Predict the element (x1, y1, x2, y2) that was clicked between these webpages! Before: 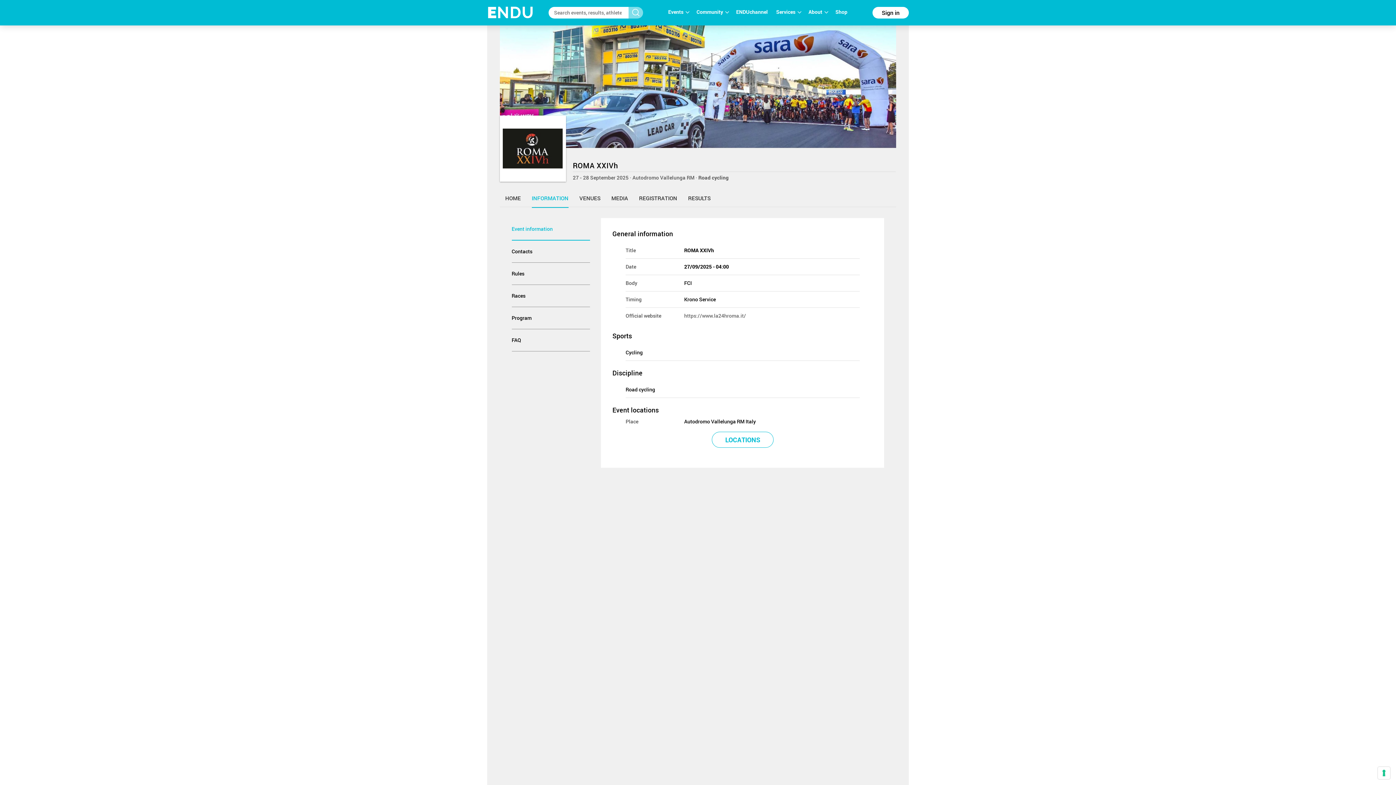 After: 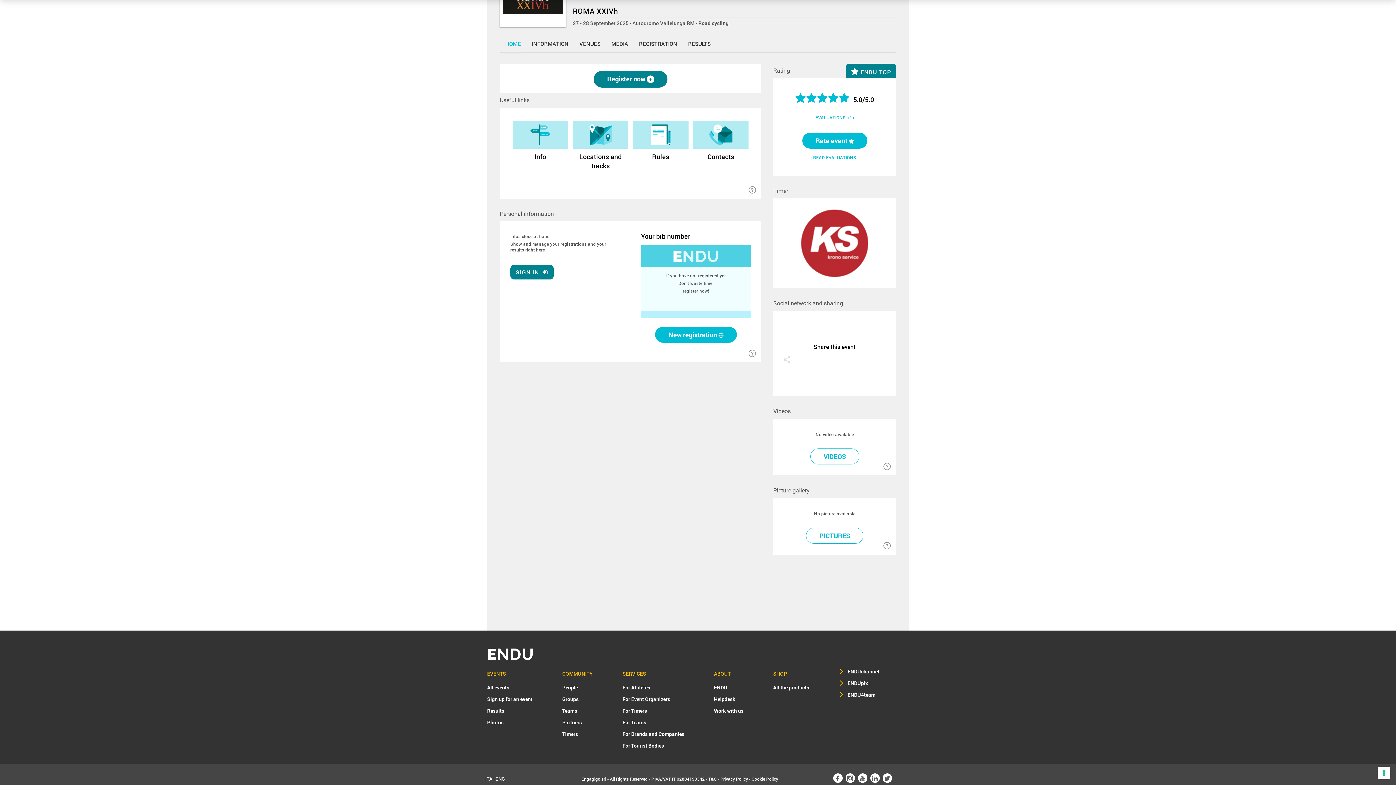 Action: bbox: (505, 192, 521, 207) label: HOME